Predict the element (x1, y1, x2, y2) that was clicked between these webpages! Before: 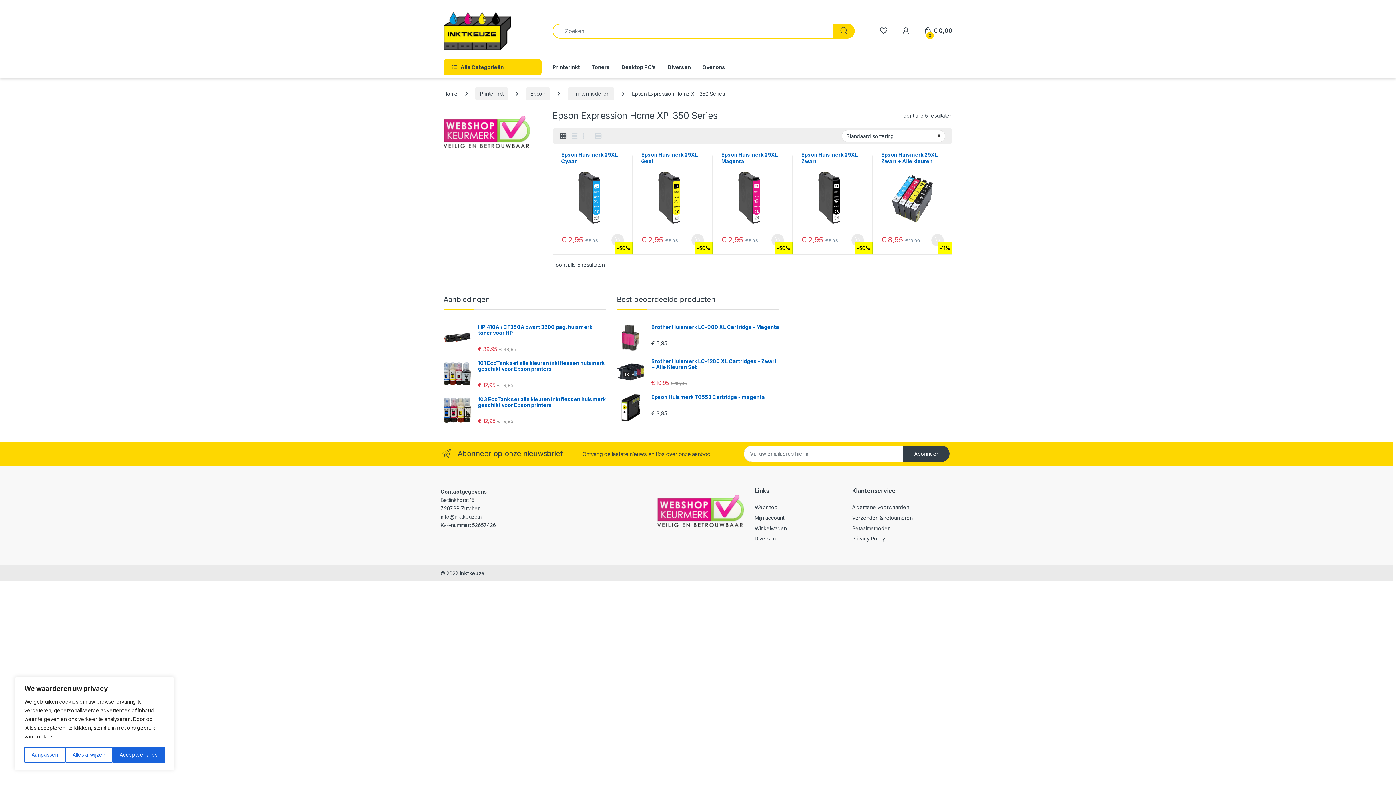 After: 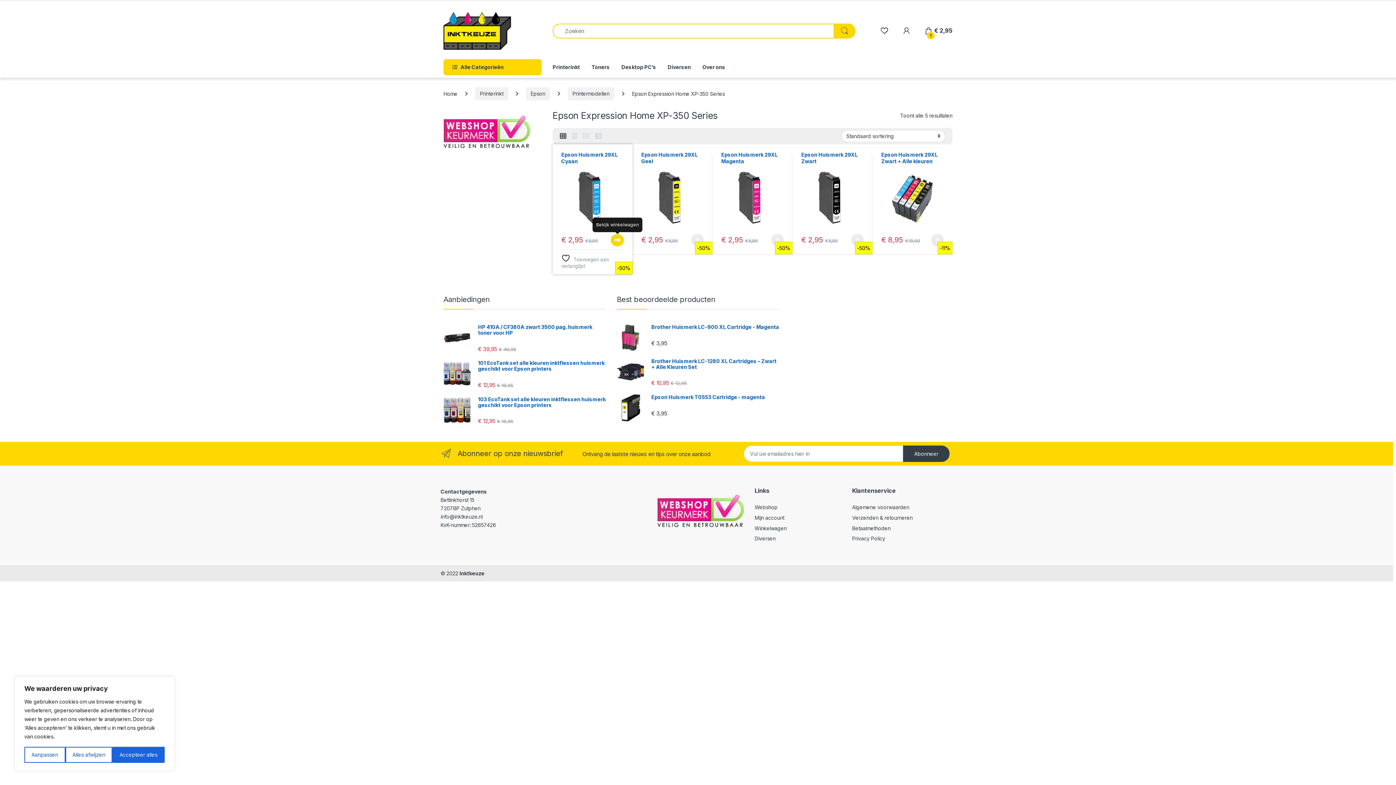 Action: bbox: (611, 234, 624, 246) label: Toevoegen aan winkelwagen: “Epson Huismerk 29XL Cyaan“